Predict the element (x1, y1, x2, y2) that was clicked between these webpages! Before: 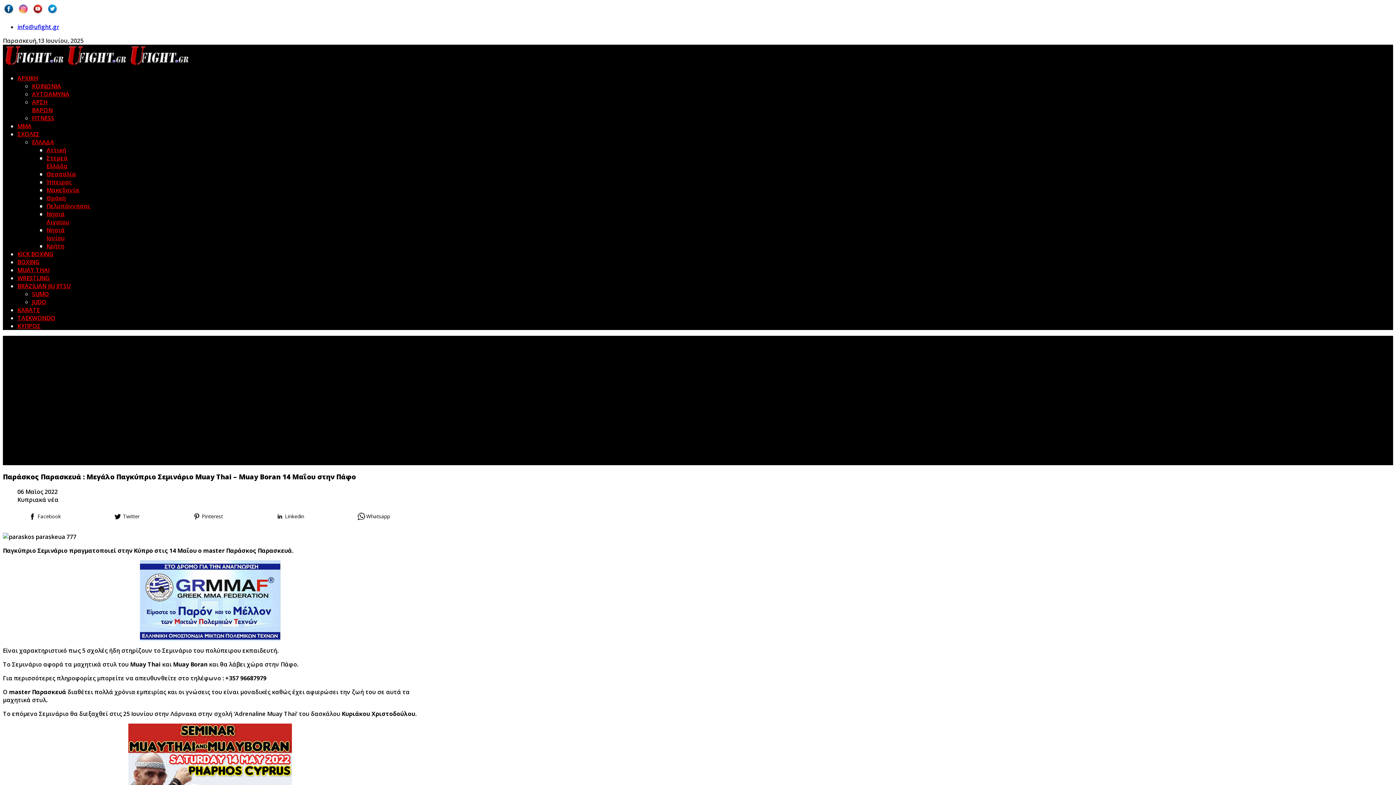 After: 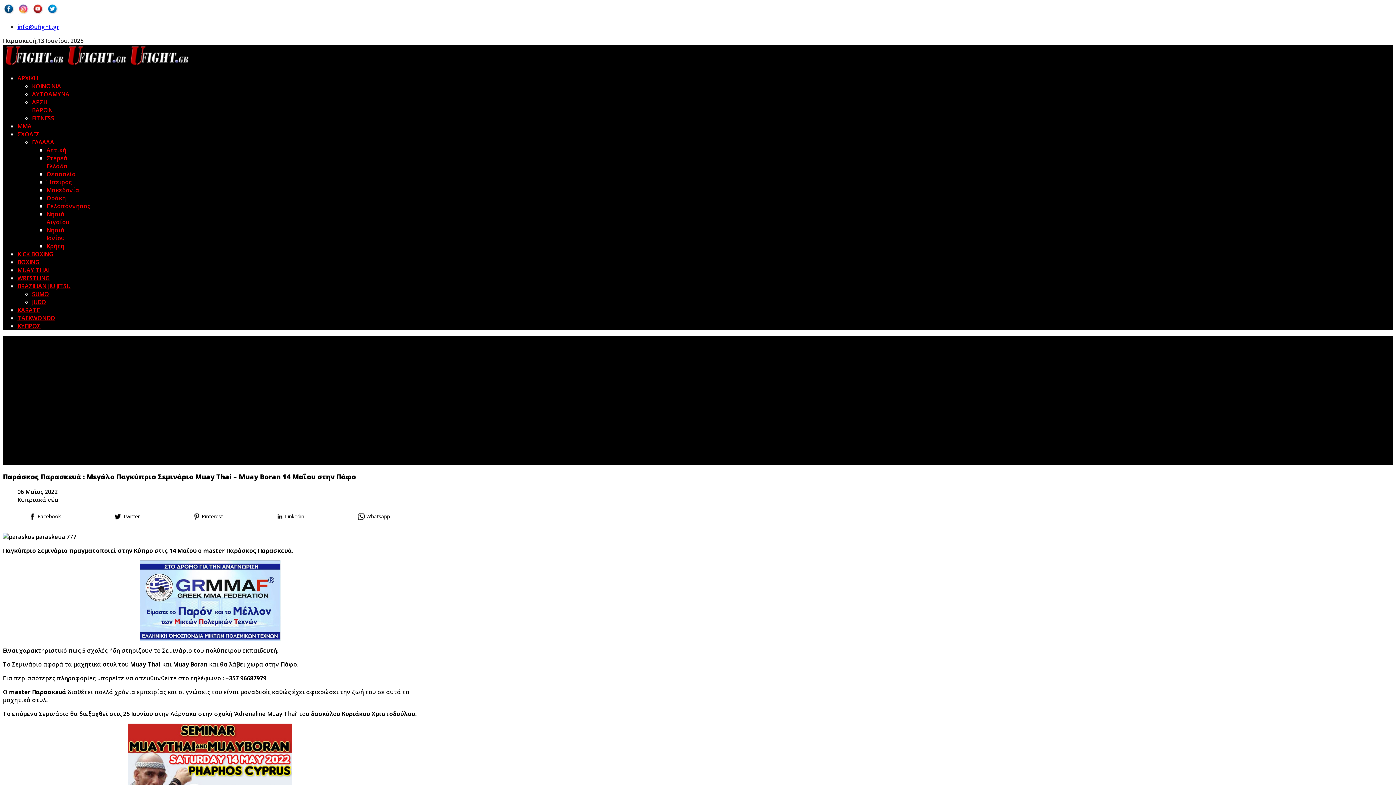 Action: bbox: (33, 8, 43, 16)